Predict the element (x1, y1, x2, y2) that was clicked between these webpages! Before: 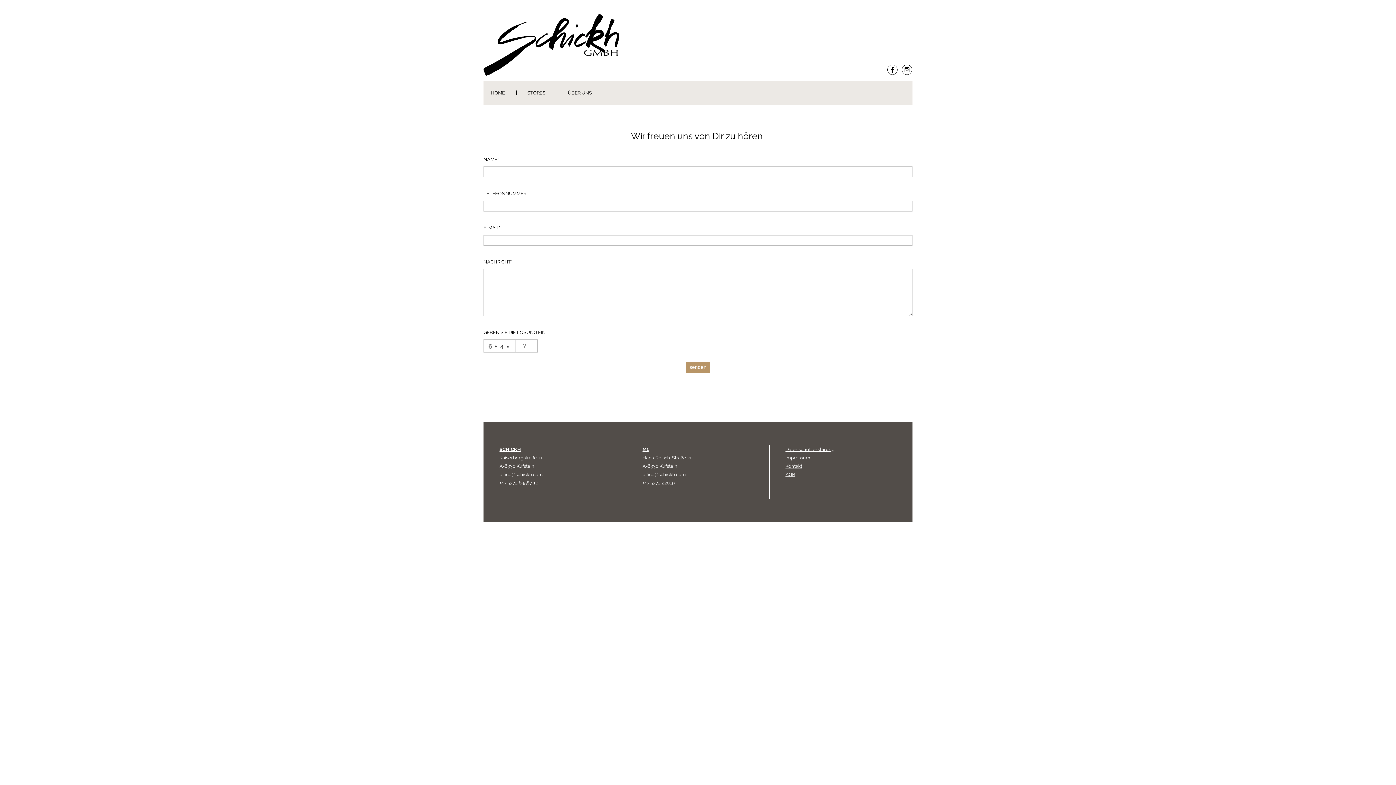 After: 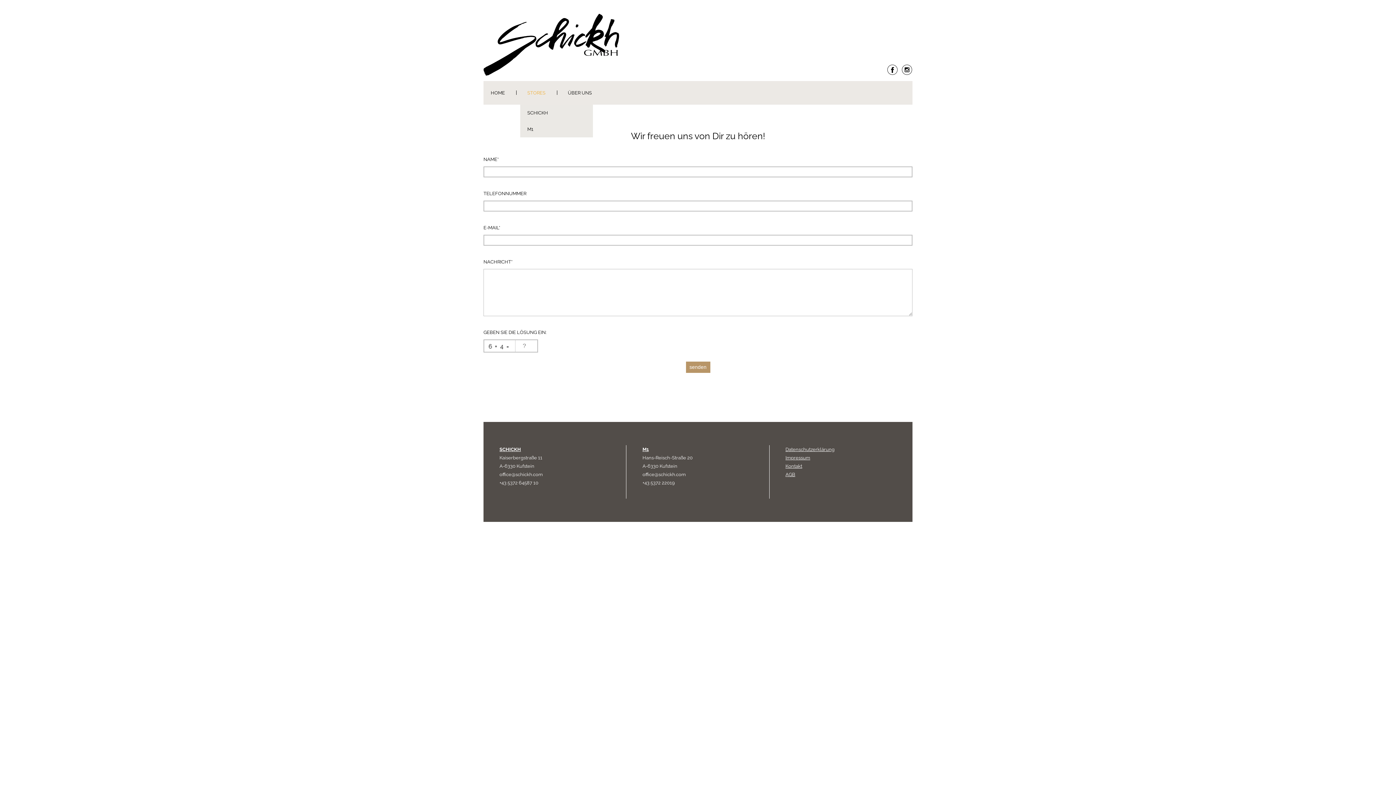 Action: bbox: (520, 80, 552, 104) label: STORES